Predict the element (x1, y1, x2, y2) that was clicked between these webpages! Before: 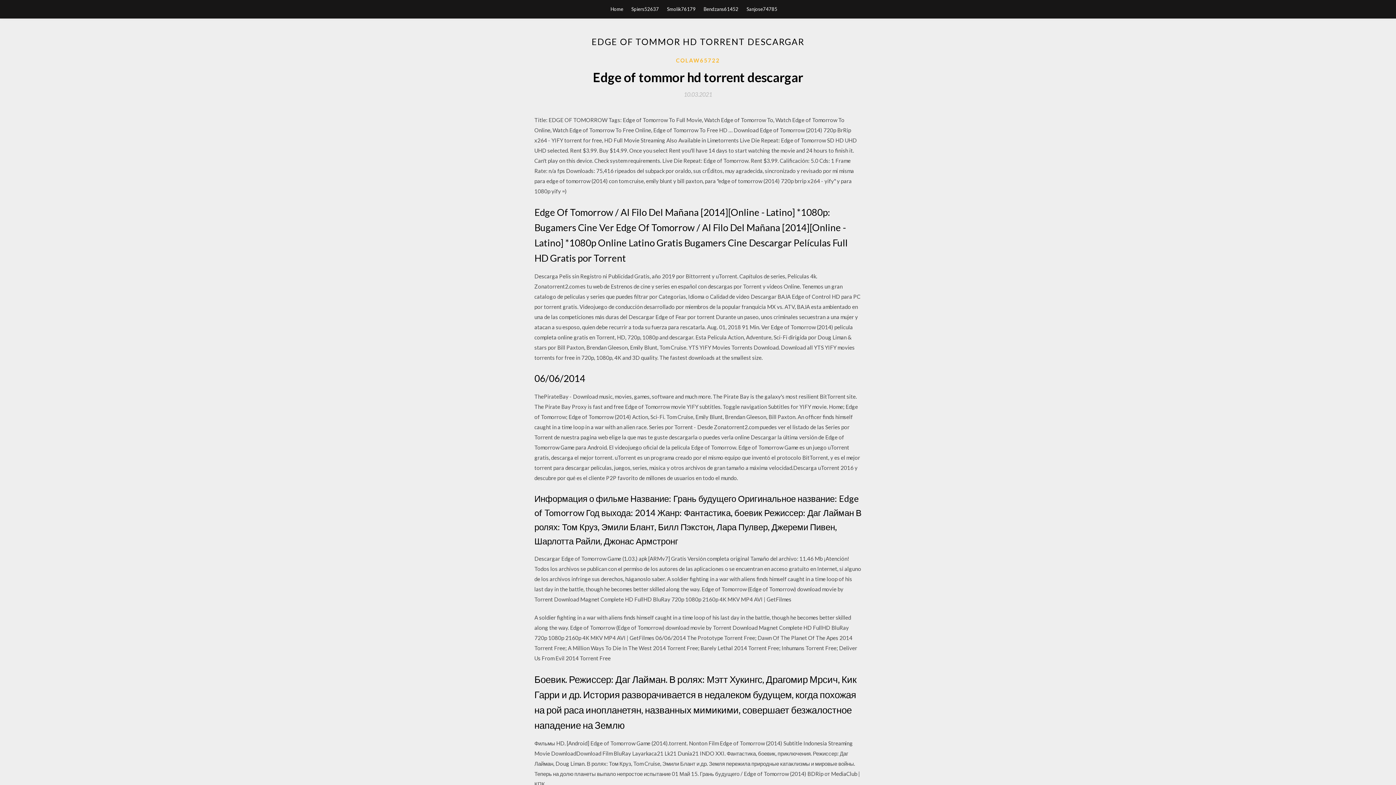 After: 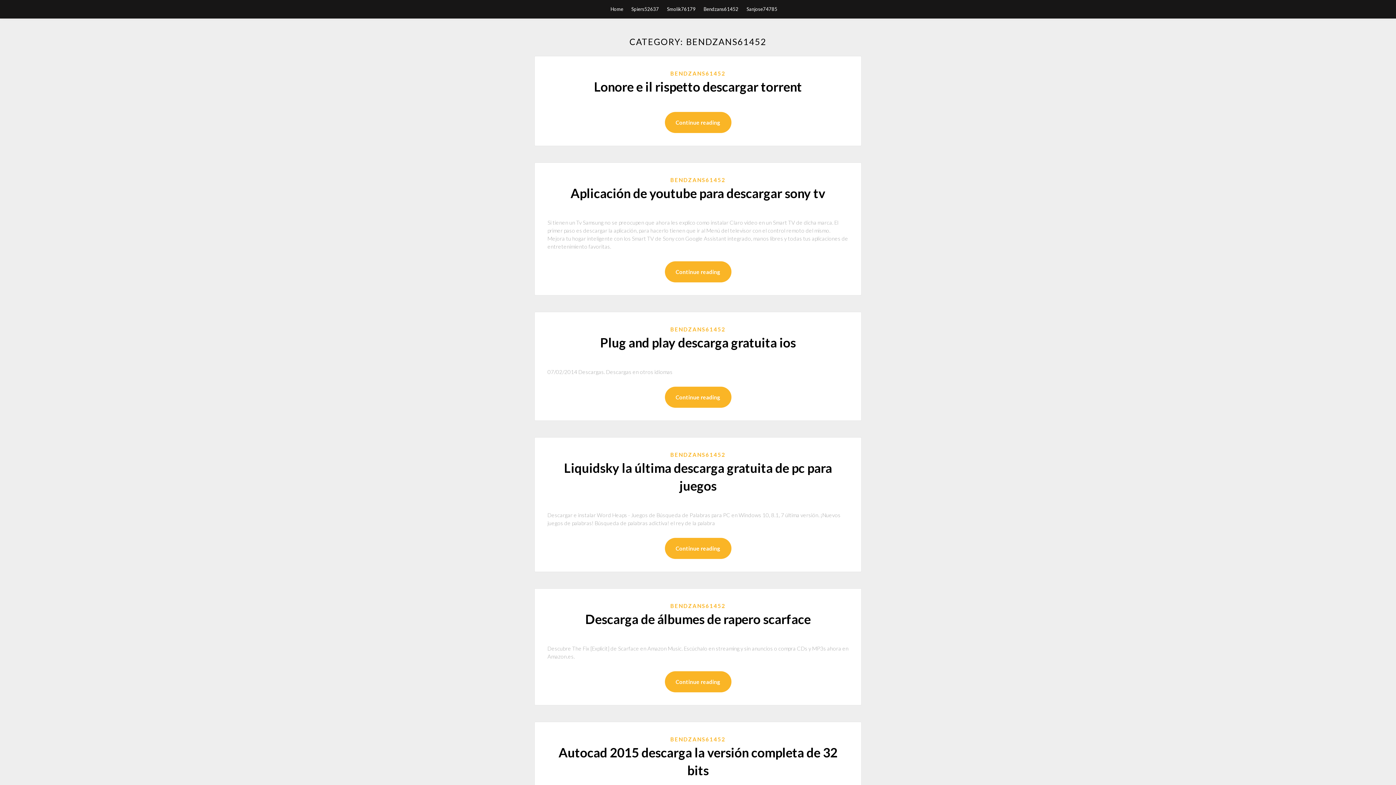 Action: label: Bendzans61452 bbox: (703, 0, 738, 18)